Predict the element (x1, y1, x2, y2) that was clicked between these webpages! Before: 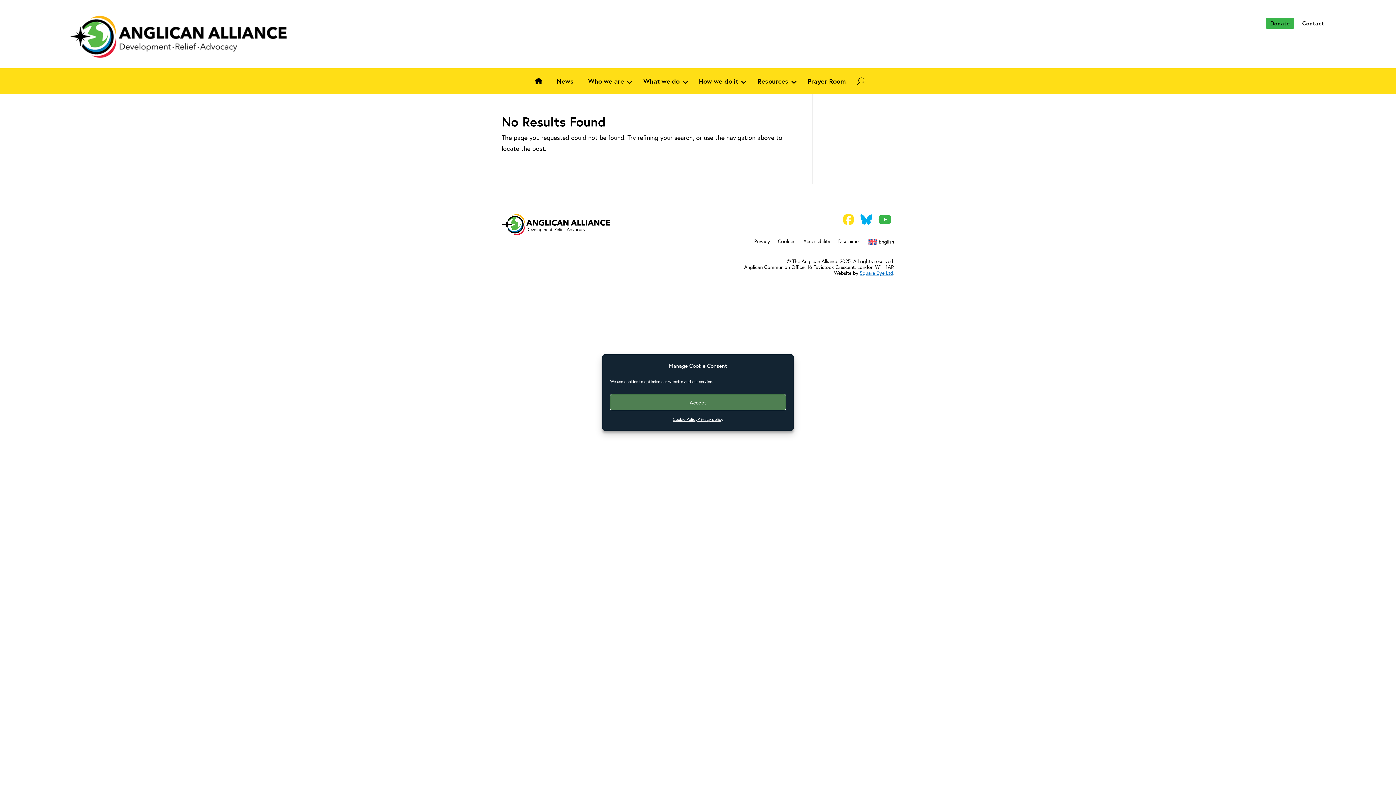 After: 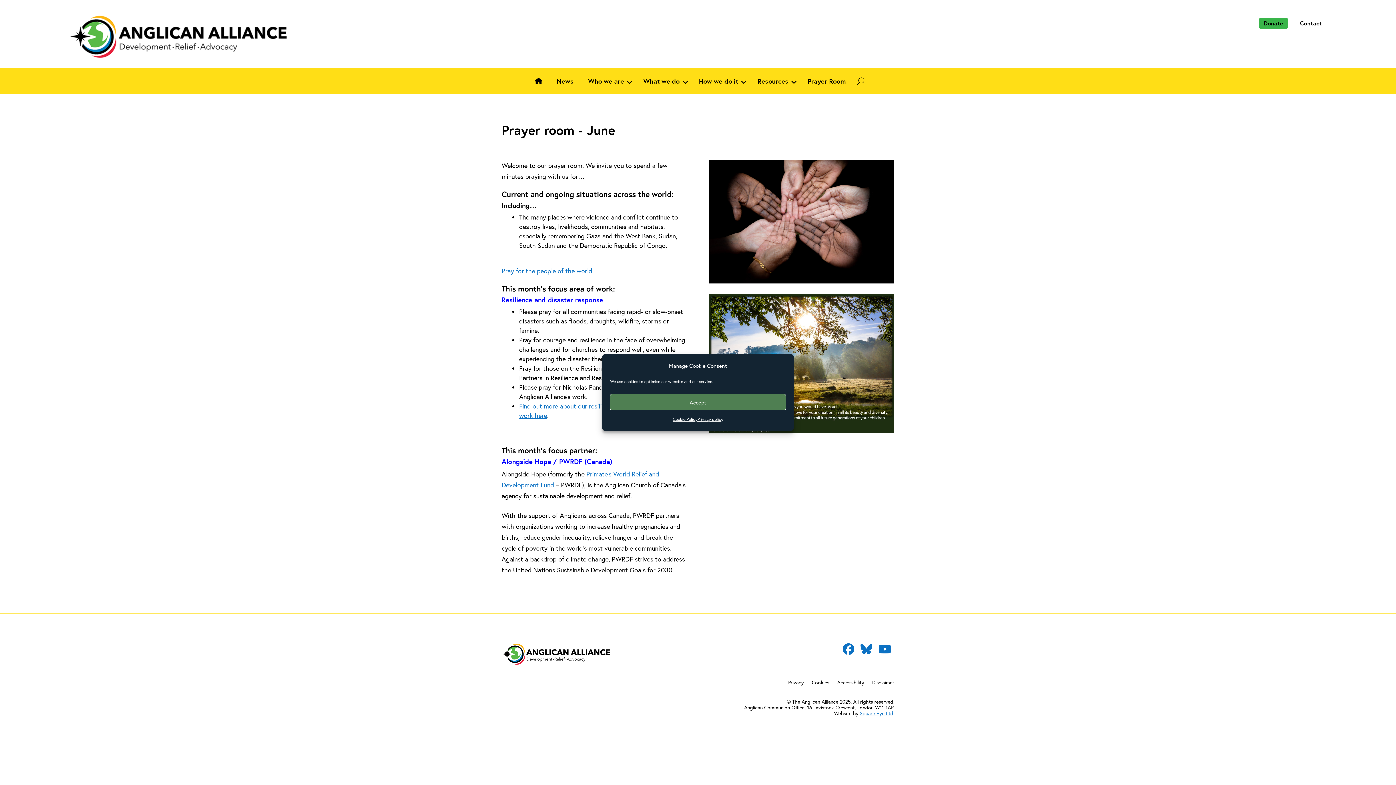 Action: bbox: (800, 71, 853, 90) label: Prayer Room